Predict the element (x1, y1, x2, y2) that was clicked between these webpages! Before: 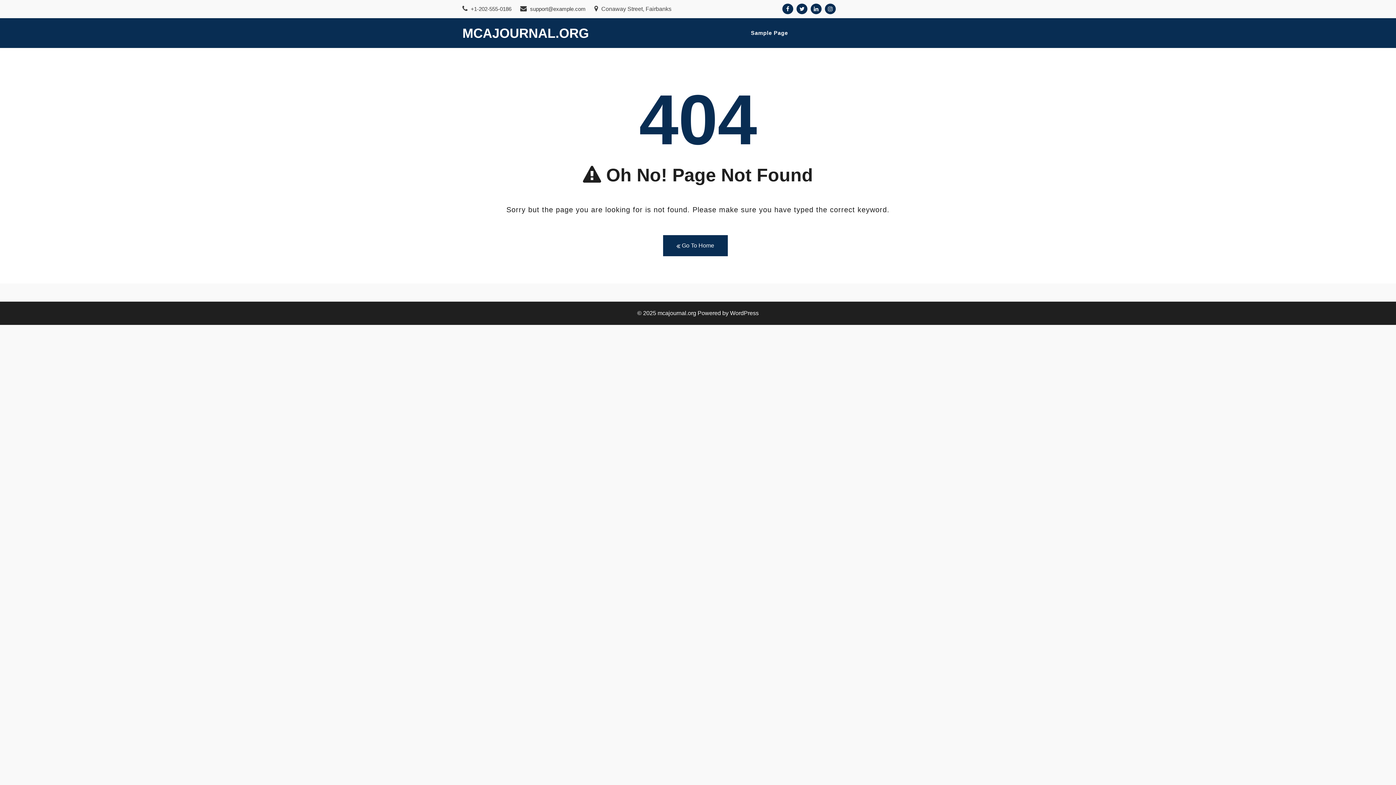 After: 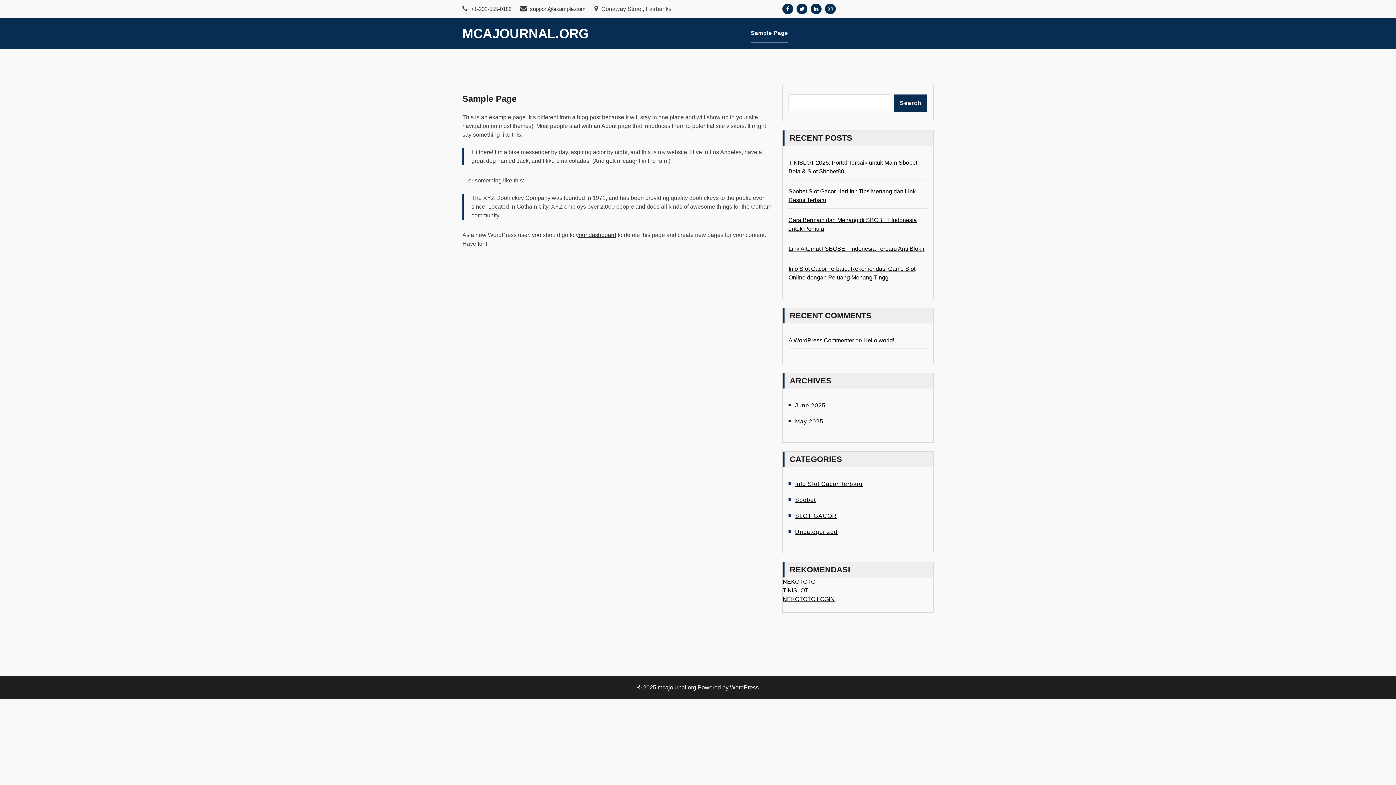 Action: bbox: (751, 23, 788, 42) label: Sample Page